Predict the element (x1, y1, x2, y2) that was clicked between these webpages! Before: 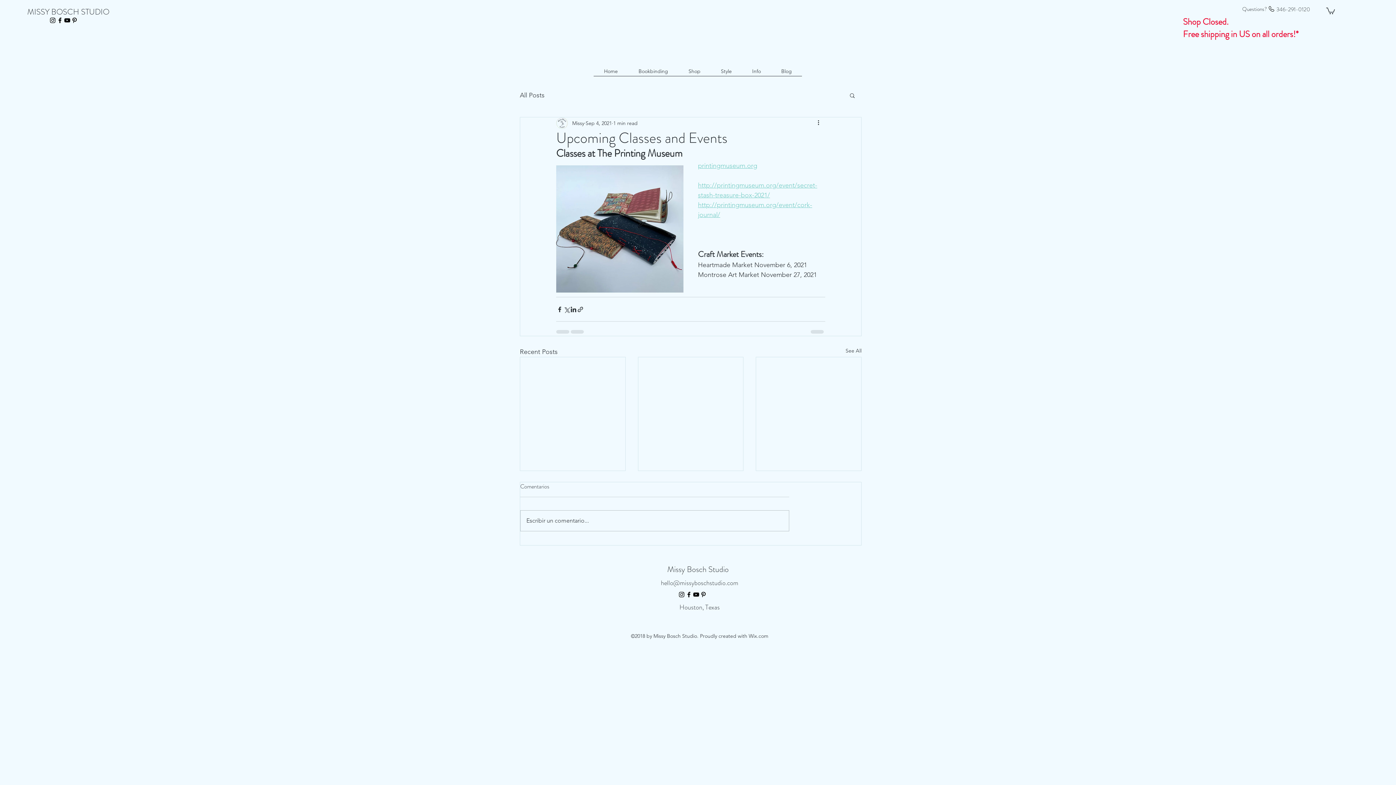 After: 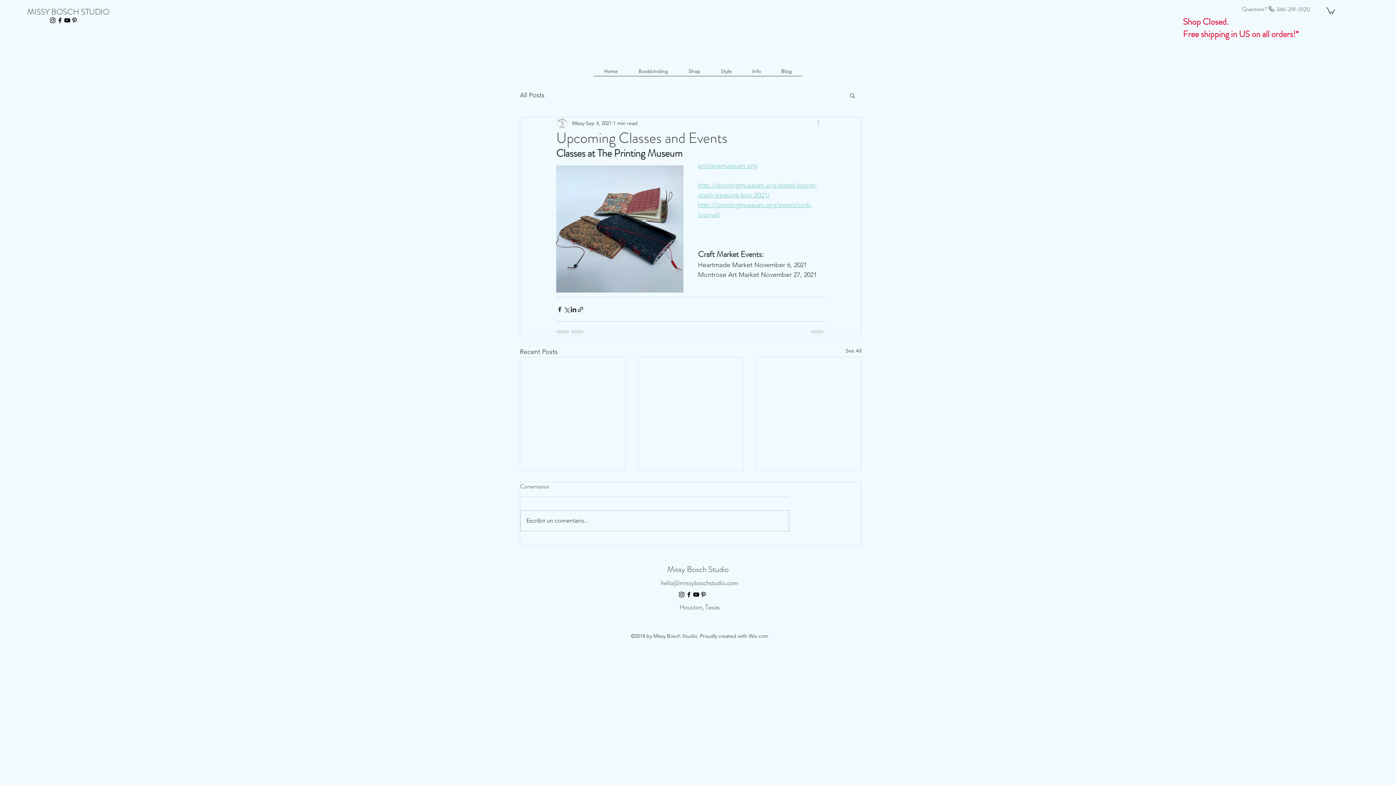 Action: label: More actions bbox: (816, 118, 825, 127)